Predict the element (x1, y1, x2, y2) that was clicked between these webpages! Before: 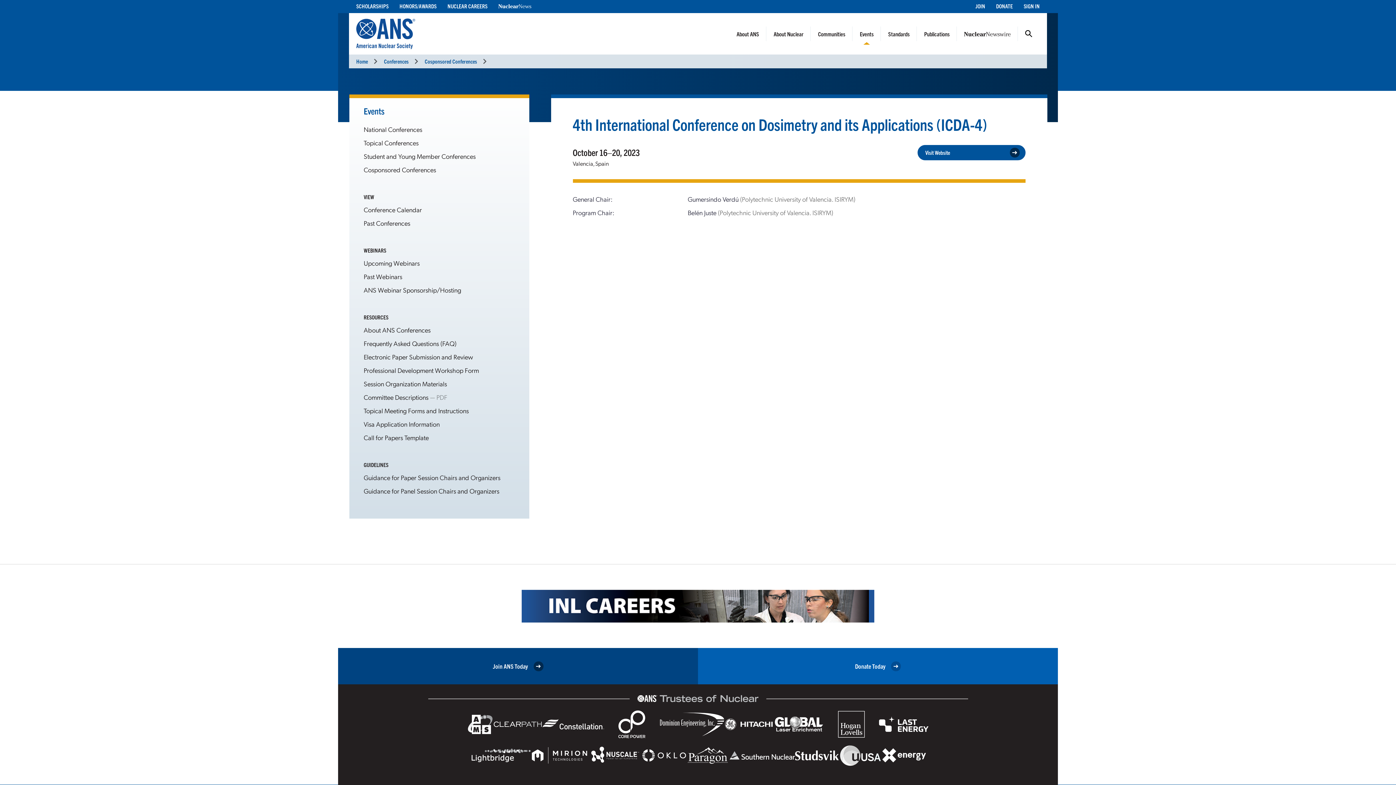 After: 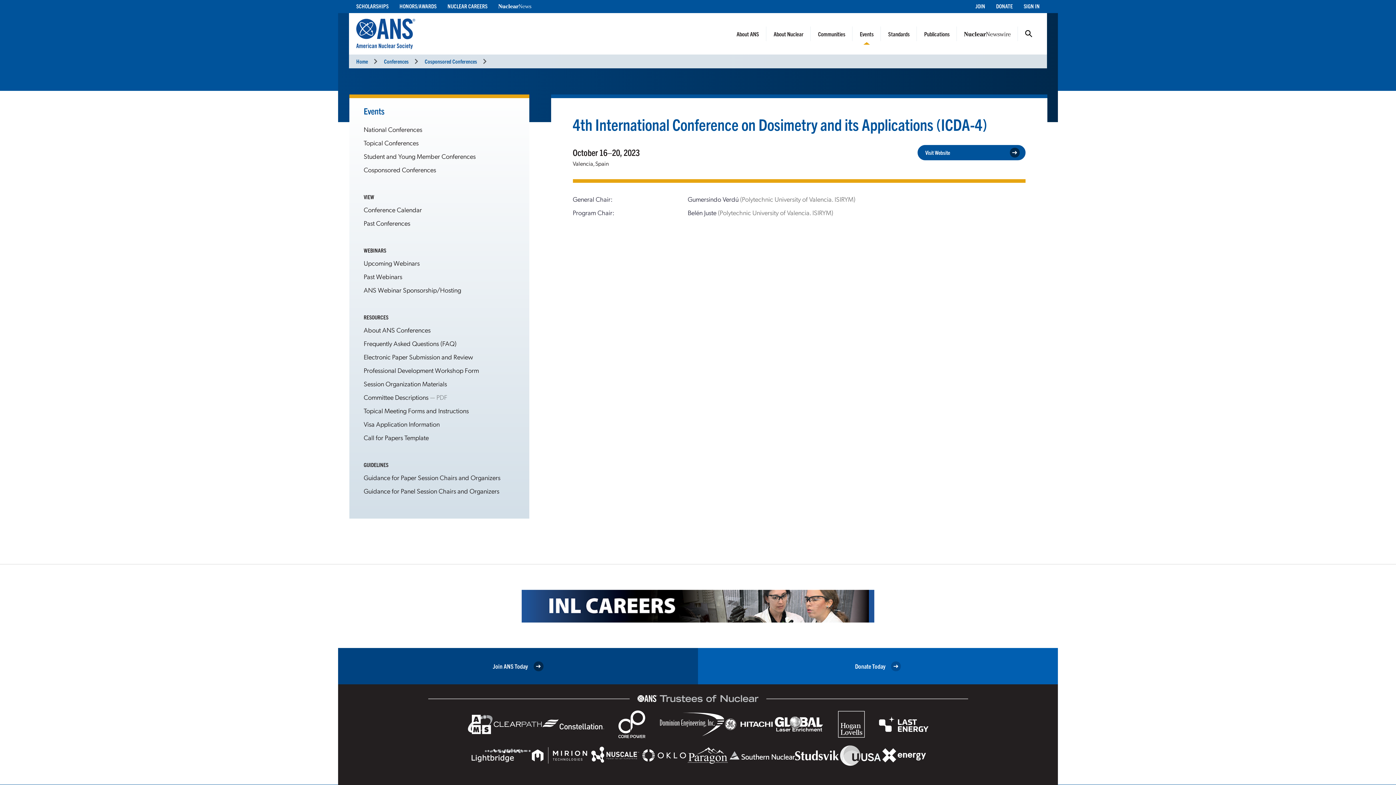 Action: bbox: (882, 748, 926, 762)